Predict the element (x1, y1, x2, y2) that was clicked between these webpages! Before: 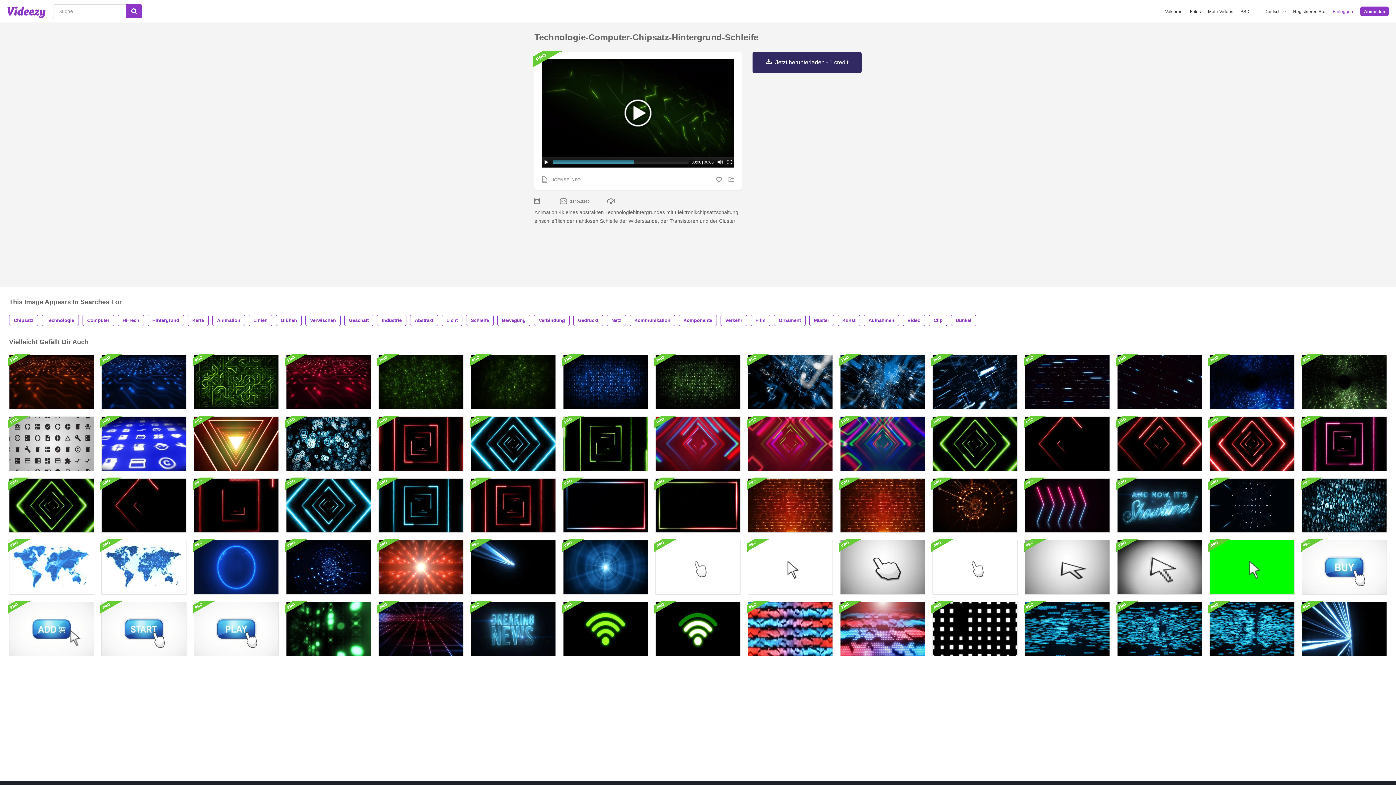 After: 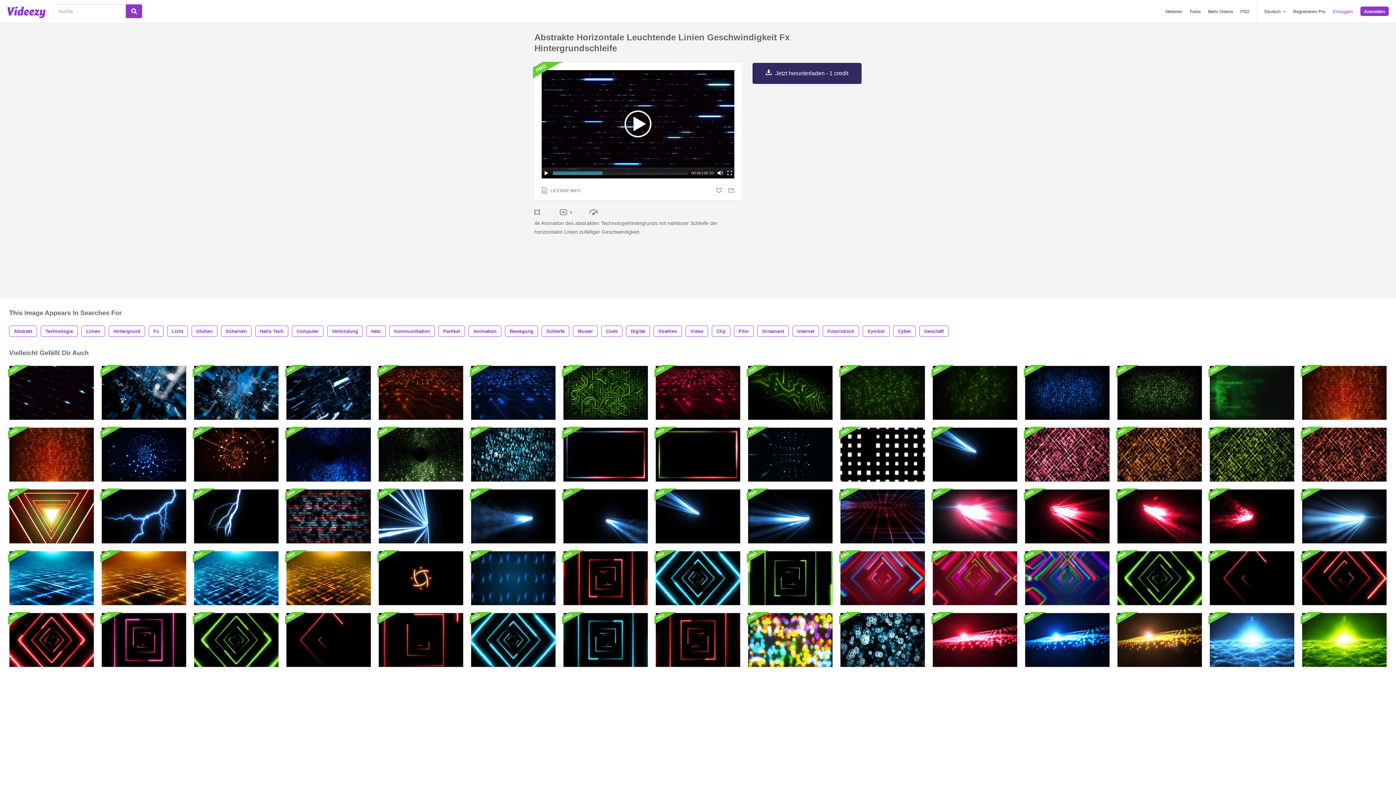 Action: bbox: (1025, 354, 1110, 409)